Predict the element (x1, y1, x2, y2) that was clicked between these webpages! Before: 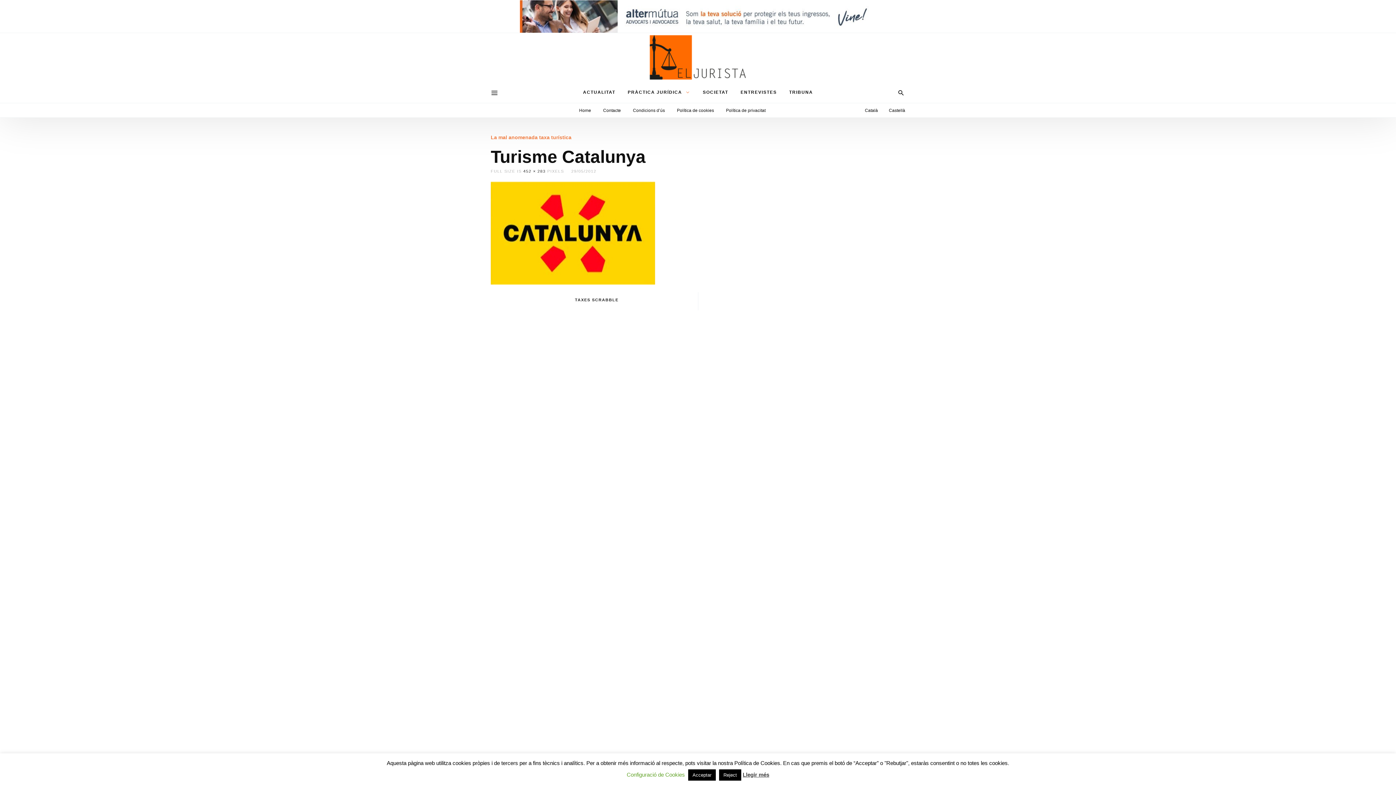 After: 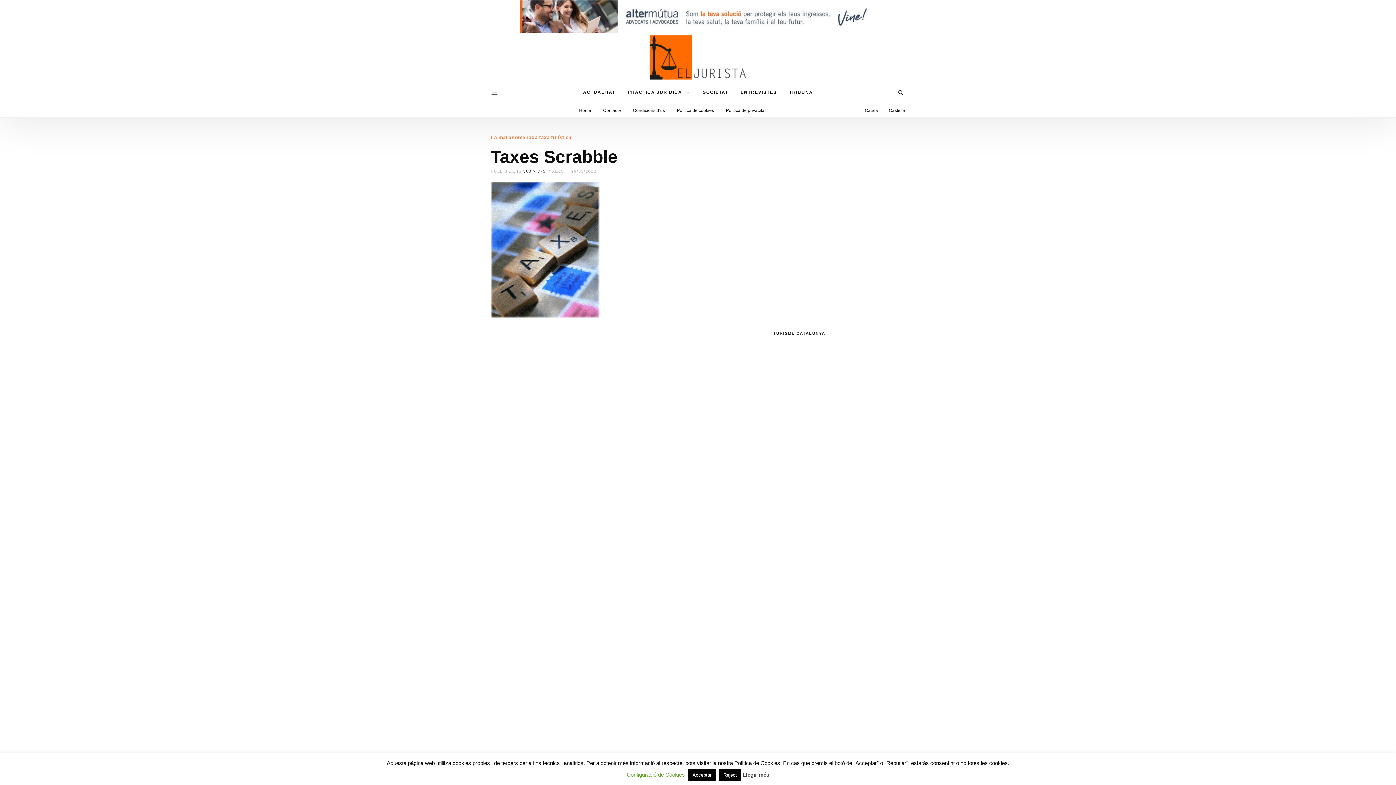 Action: bbox: (490, 294, 688, 308) label: TAXES SCRABBLE